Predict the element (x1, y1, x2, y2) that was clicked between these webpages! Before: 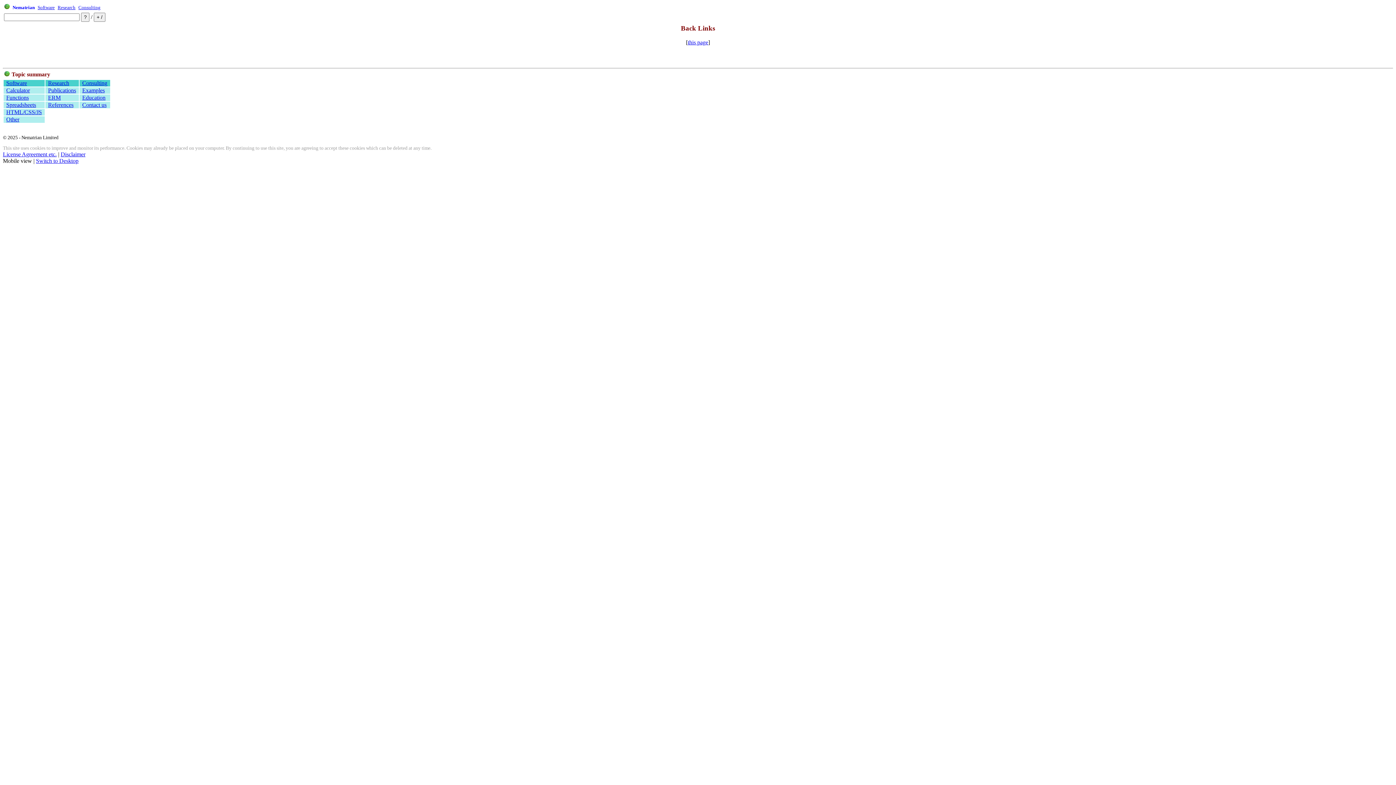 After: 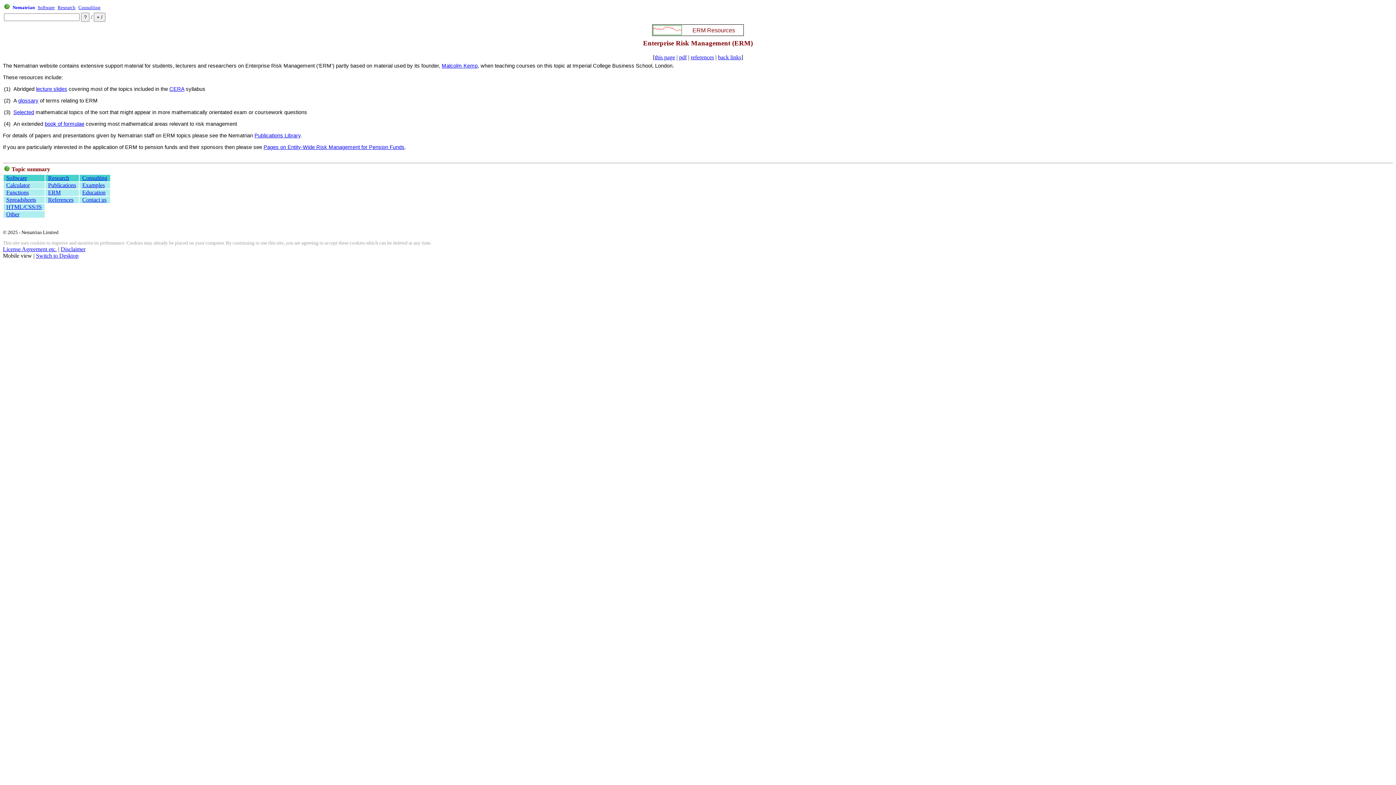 Action: bbox: (48, 94, 60, 100) label: ERM